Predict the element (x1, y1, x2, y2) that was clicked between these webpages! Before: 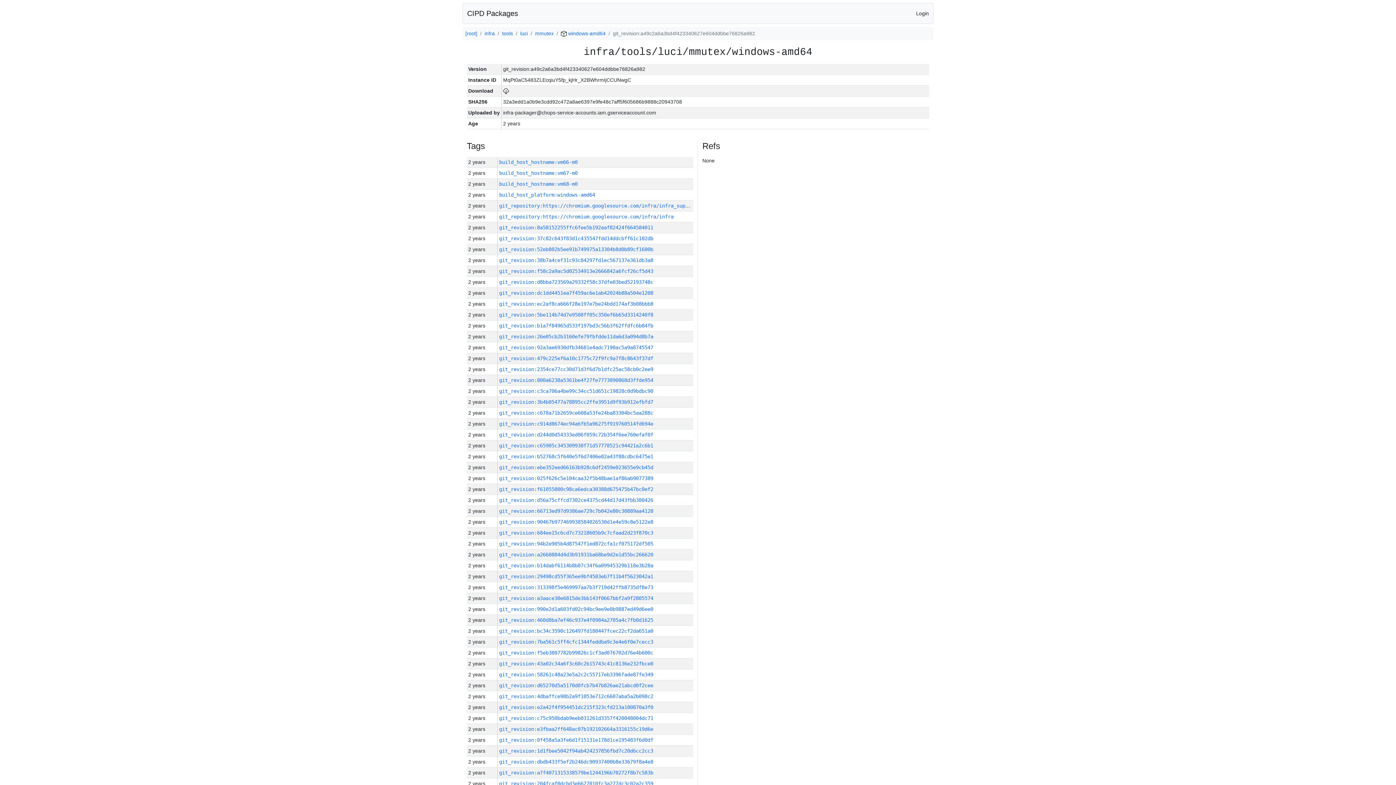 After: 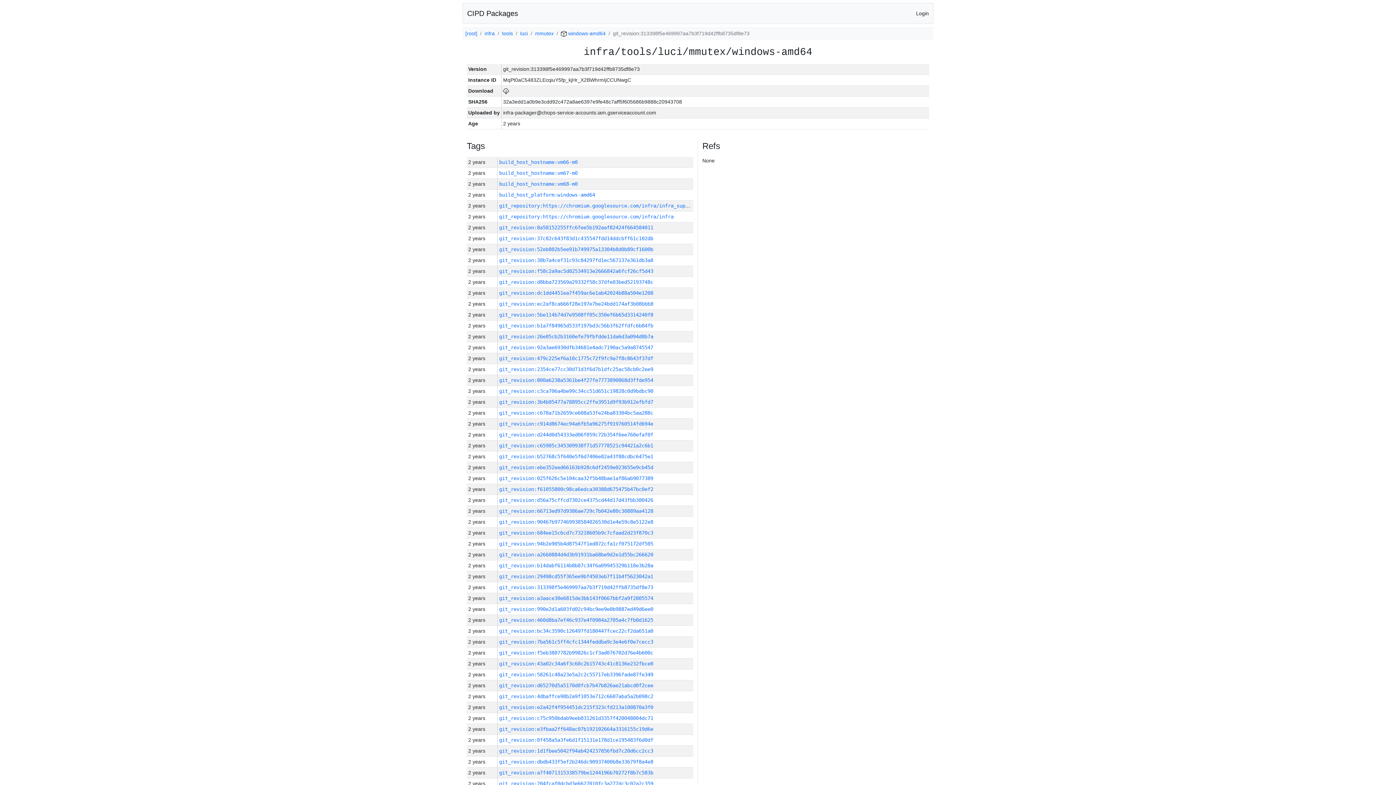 Action: bbox: (499, 584, 653, 590) label: git_revision:313398f5e469997aa7b3f719d42ffb8735df8e73